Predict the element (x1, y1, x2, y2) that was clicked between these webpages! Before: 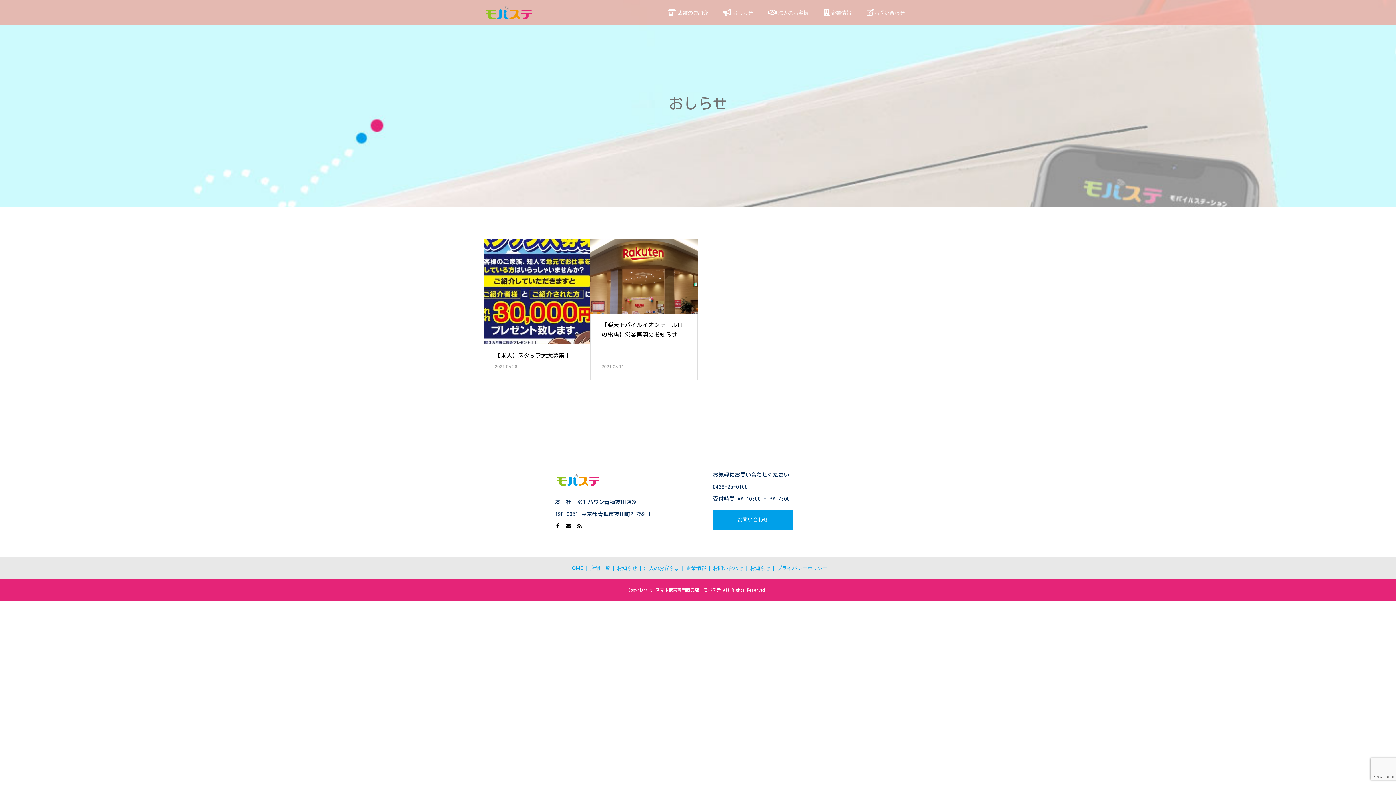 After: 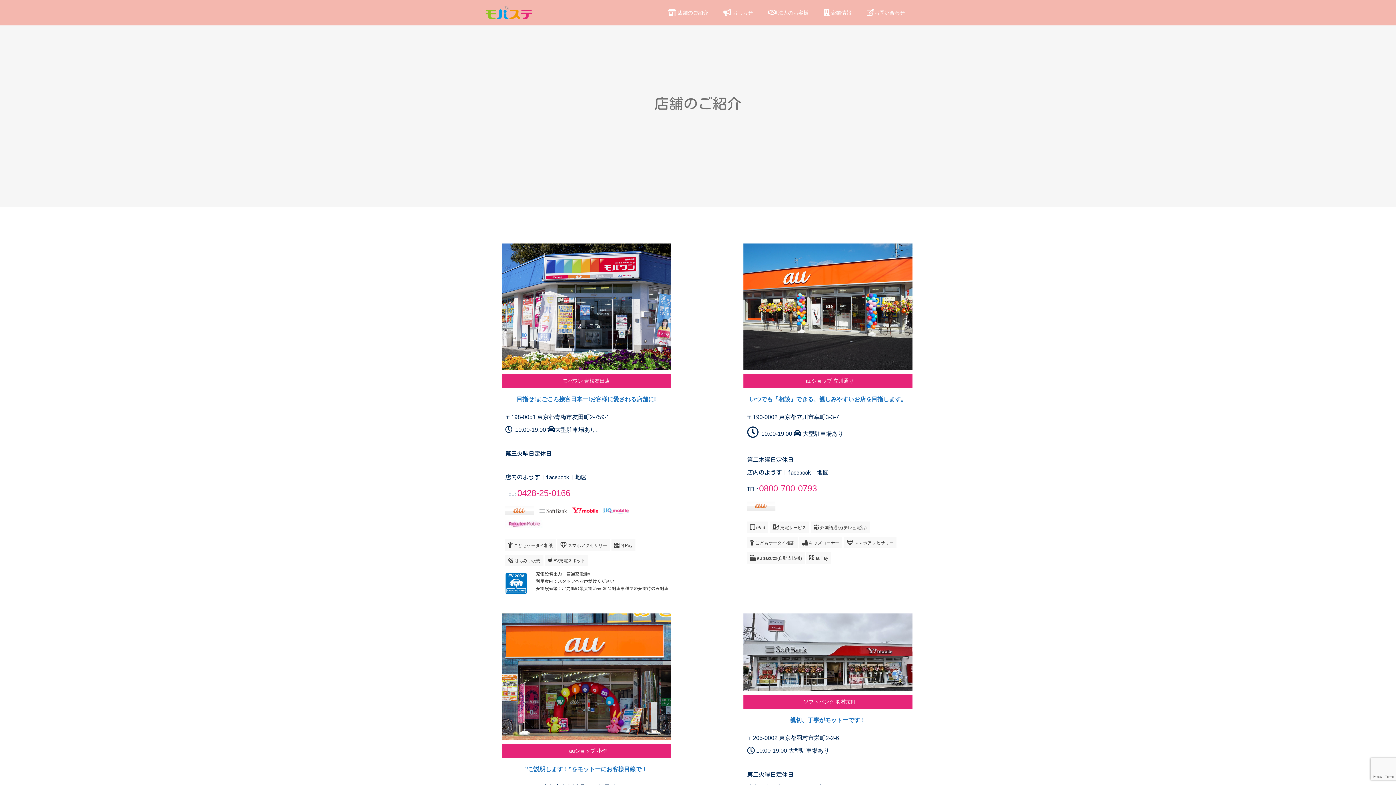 Action: label:  店舗のご紹介 bbox: (660, 0, 716, 25)